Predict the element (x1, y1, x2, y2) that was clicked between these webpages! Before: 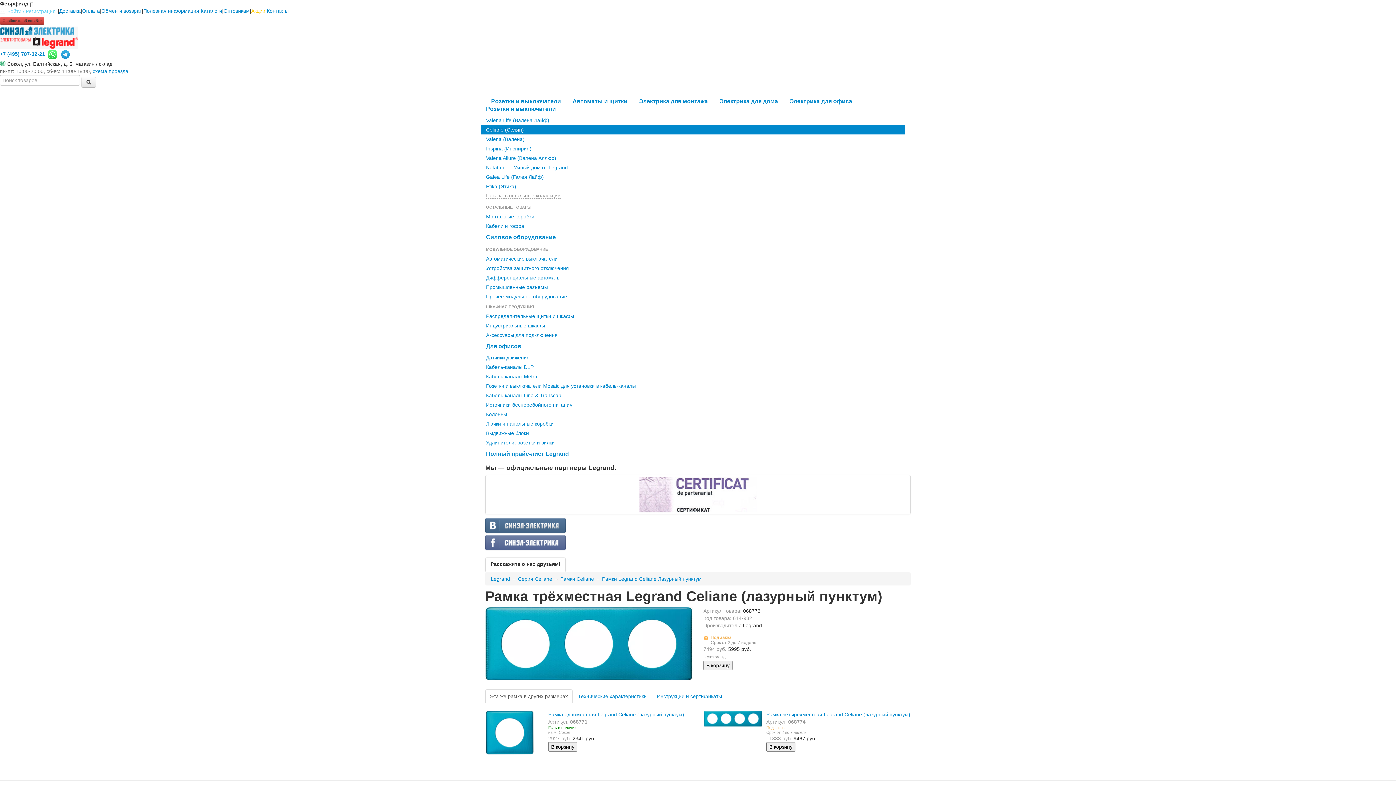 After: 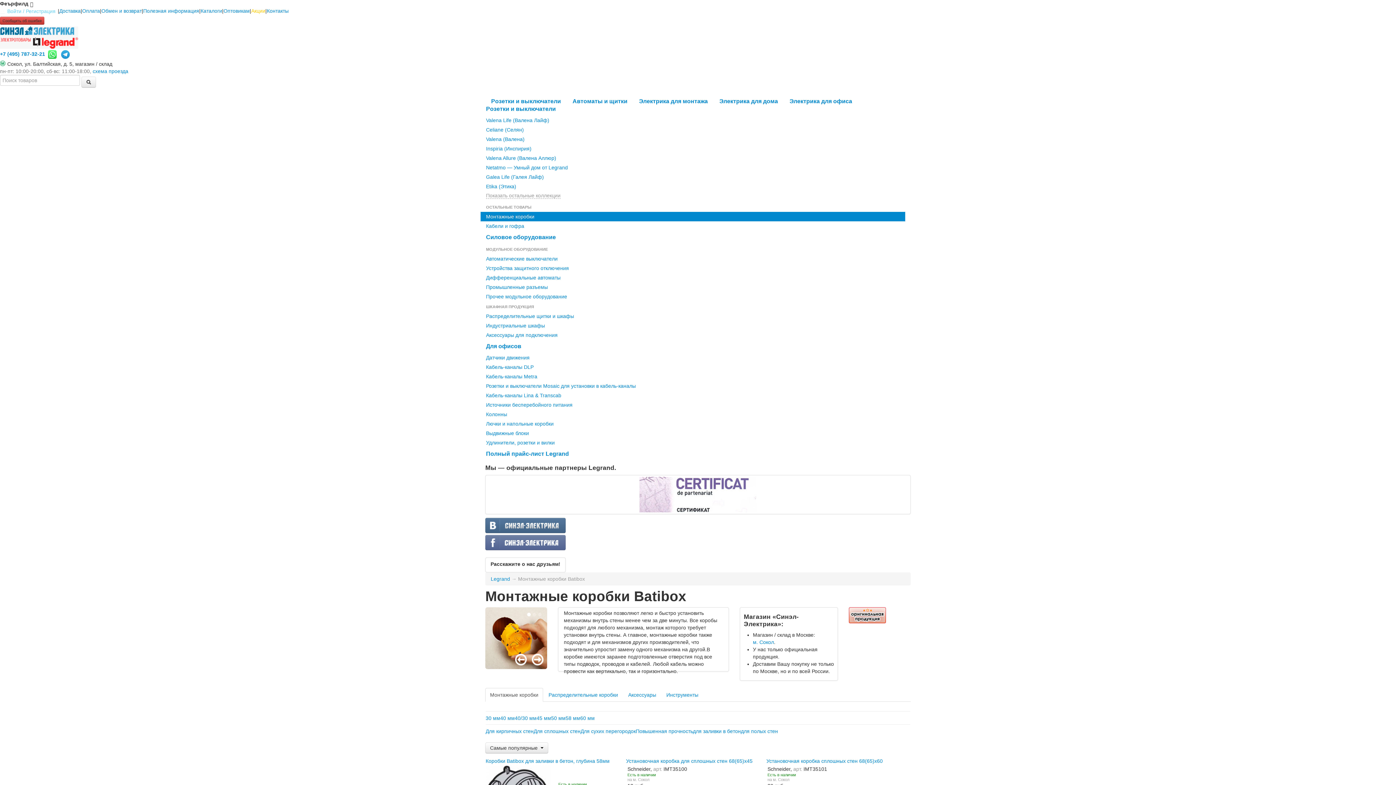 Action: bbox: (480, 212, 905, 221) label: Монтажные коробки